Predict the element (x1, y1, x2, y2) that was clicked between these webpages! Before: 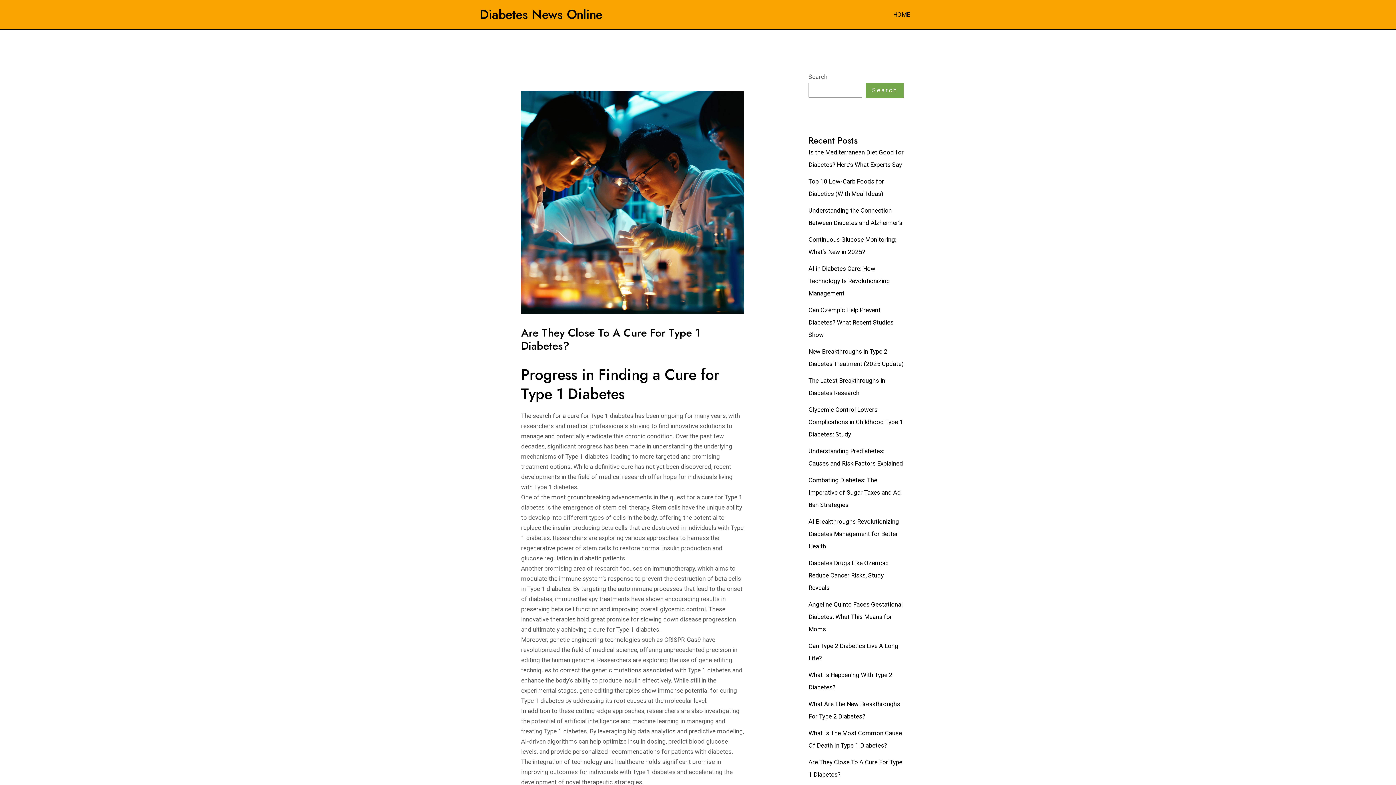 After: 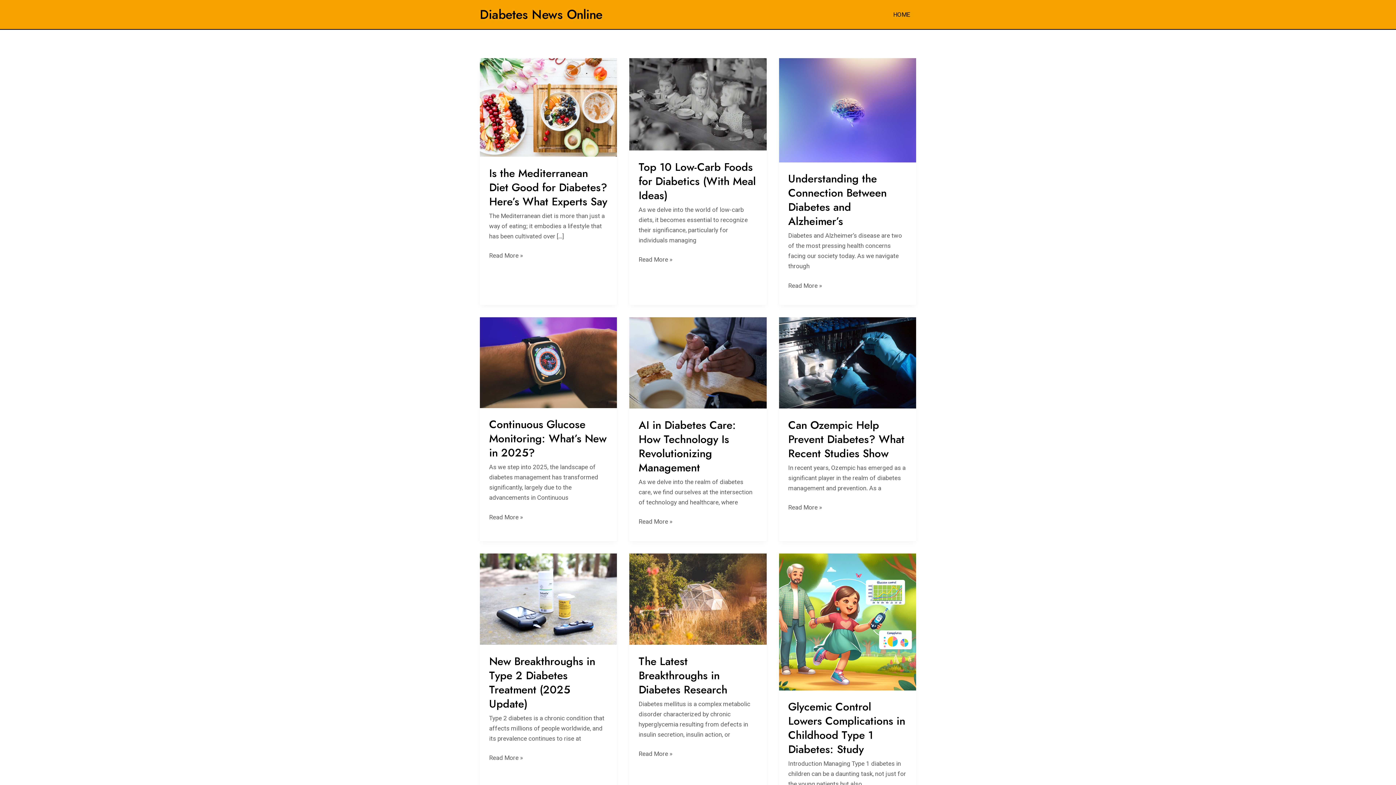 Action: bbox: (480, 5, 602, 23) label: Diabetes News Online